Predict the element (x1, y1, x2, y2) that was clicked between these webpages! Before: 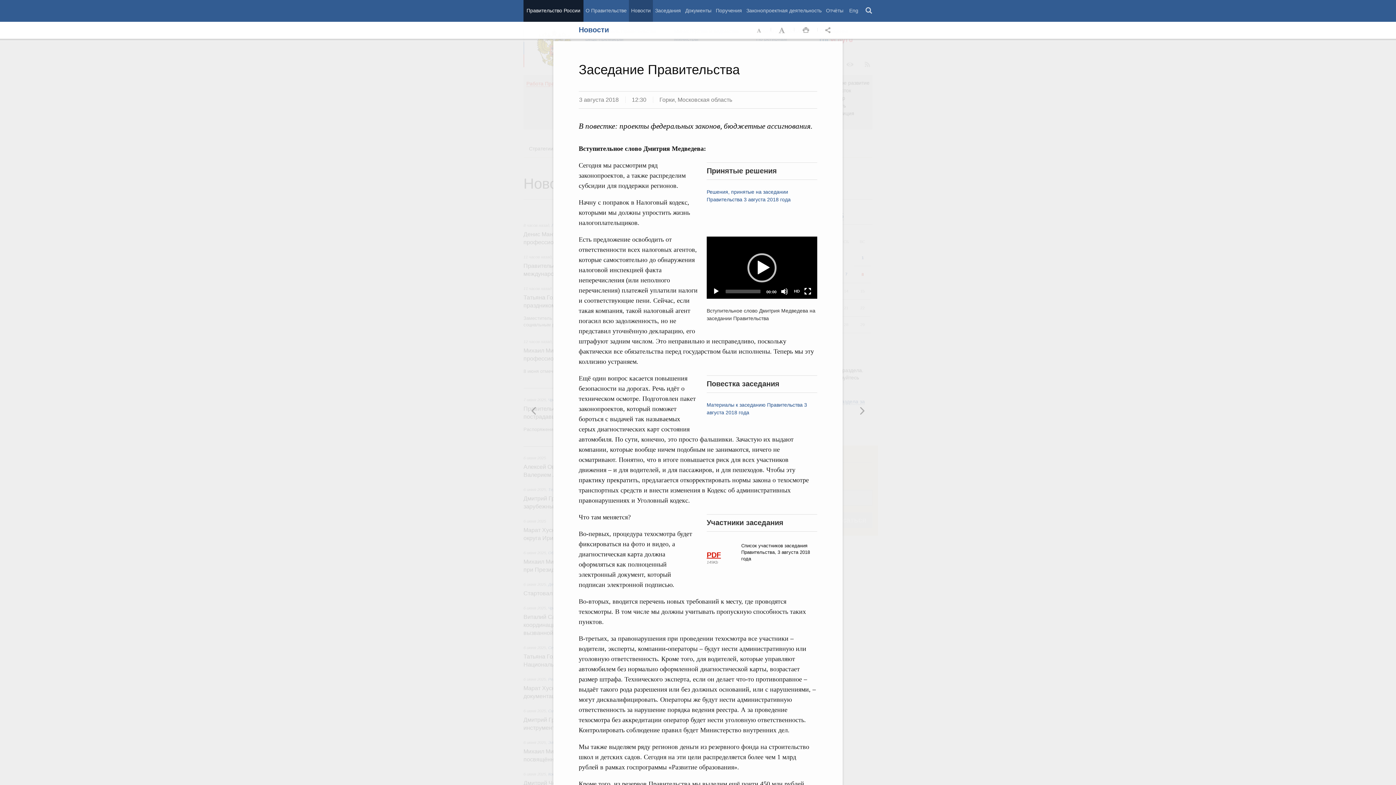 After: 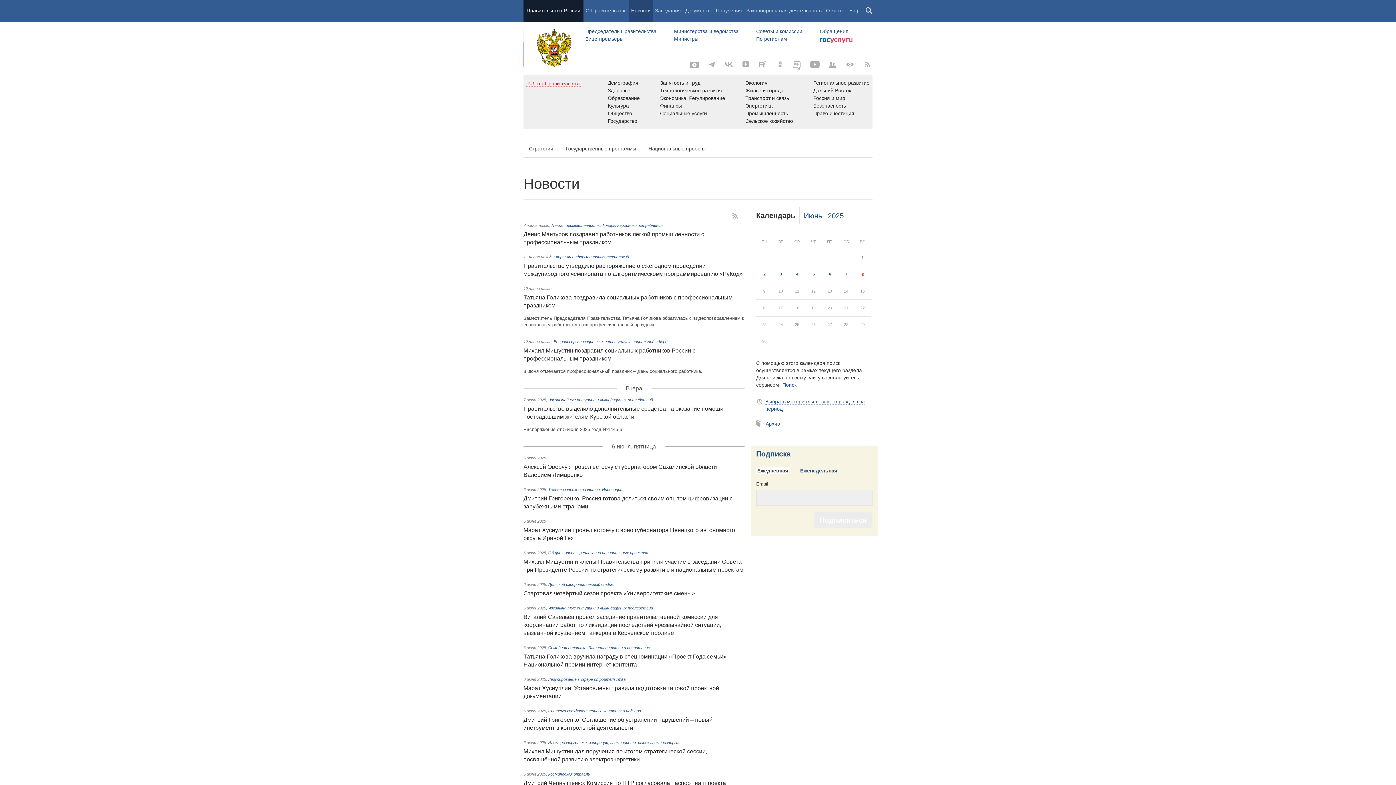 Action: label: Новости bbox: (578, 25, 609, 33)